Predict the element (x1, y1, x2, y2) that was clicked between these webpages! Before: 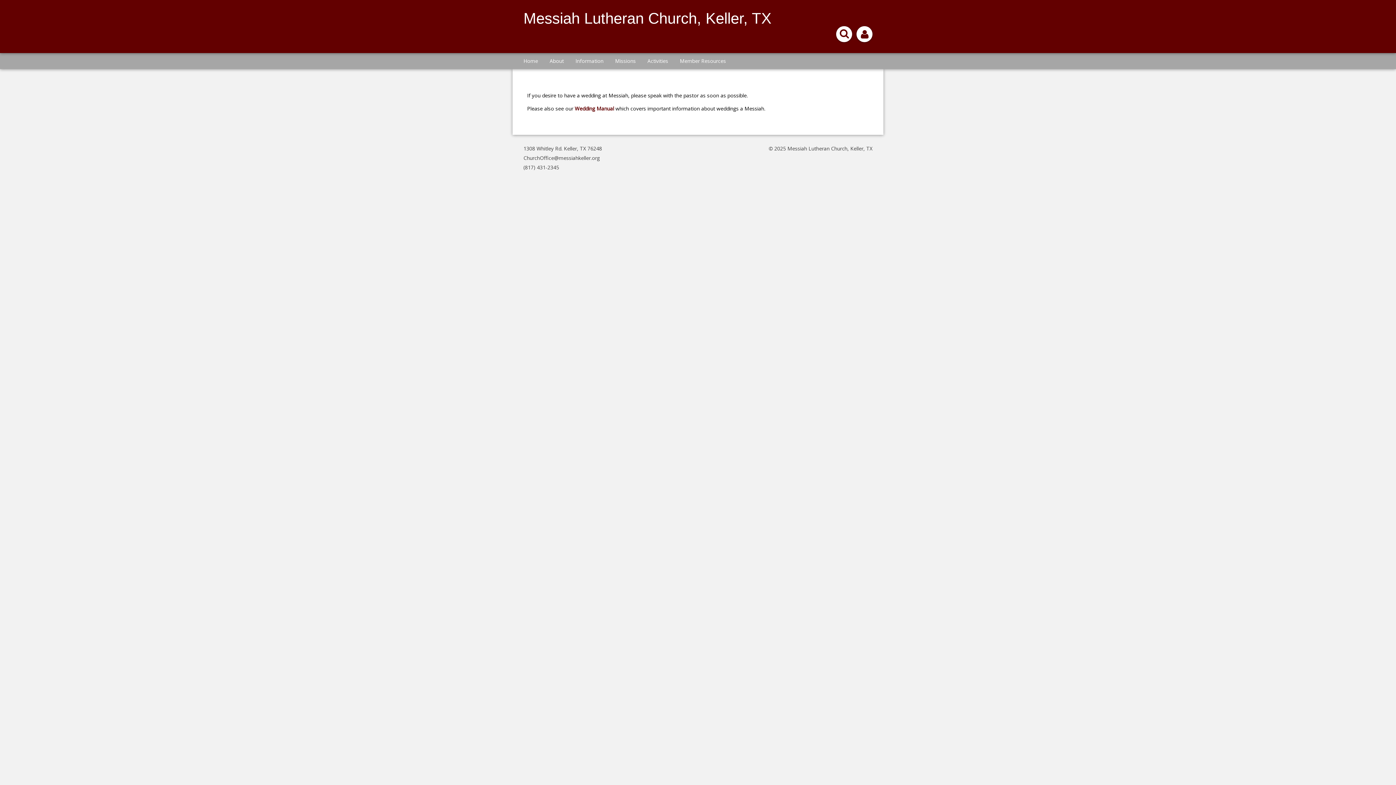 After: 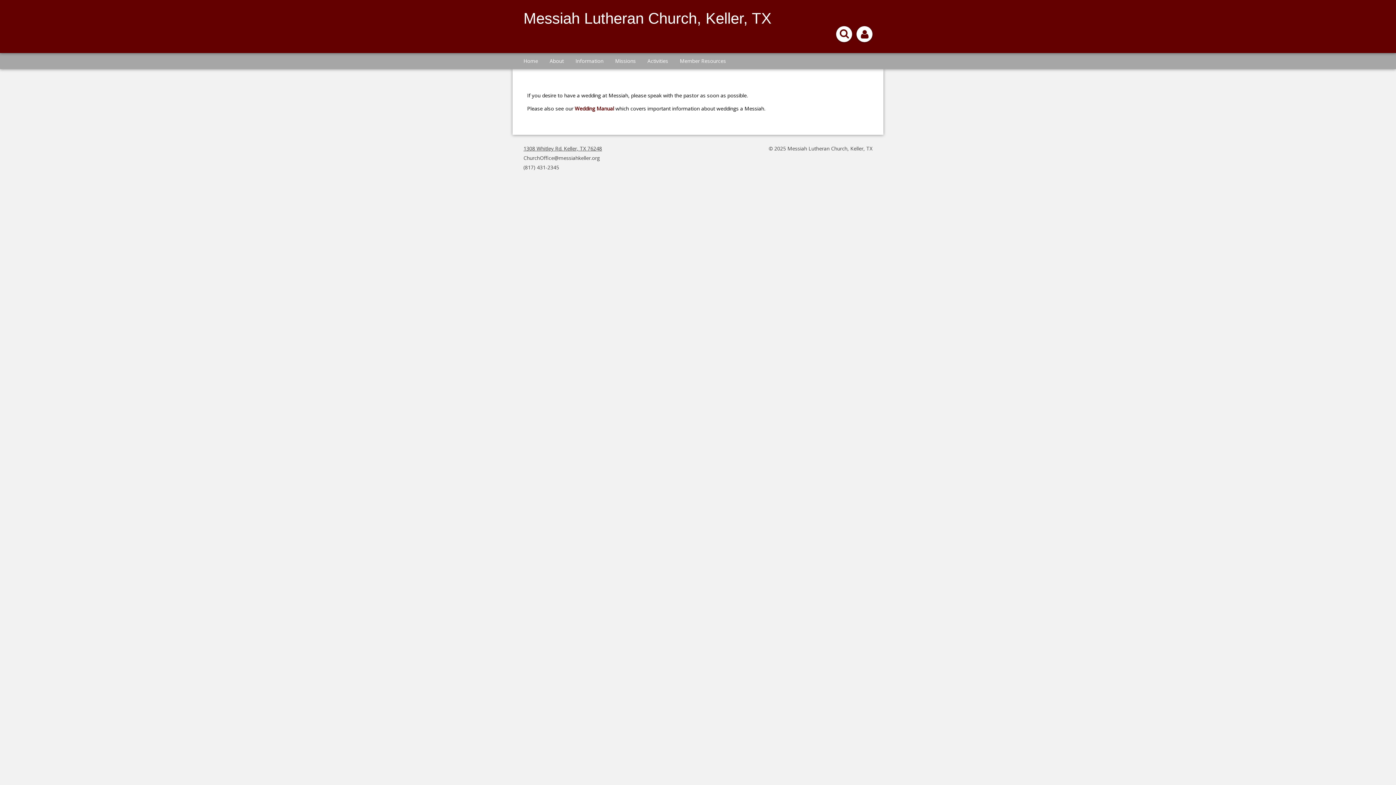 Action: label: 1308 Whitley Rd. Keller, TX 76248 bbox: (523, 145, 602, 152)